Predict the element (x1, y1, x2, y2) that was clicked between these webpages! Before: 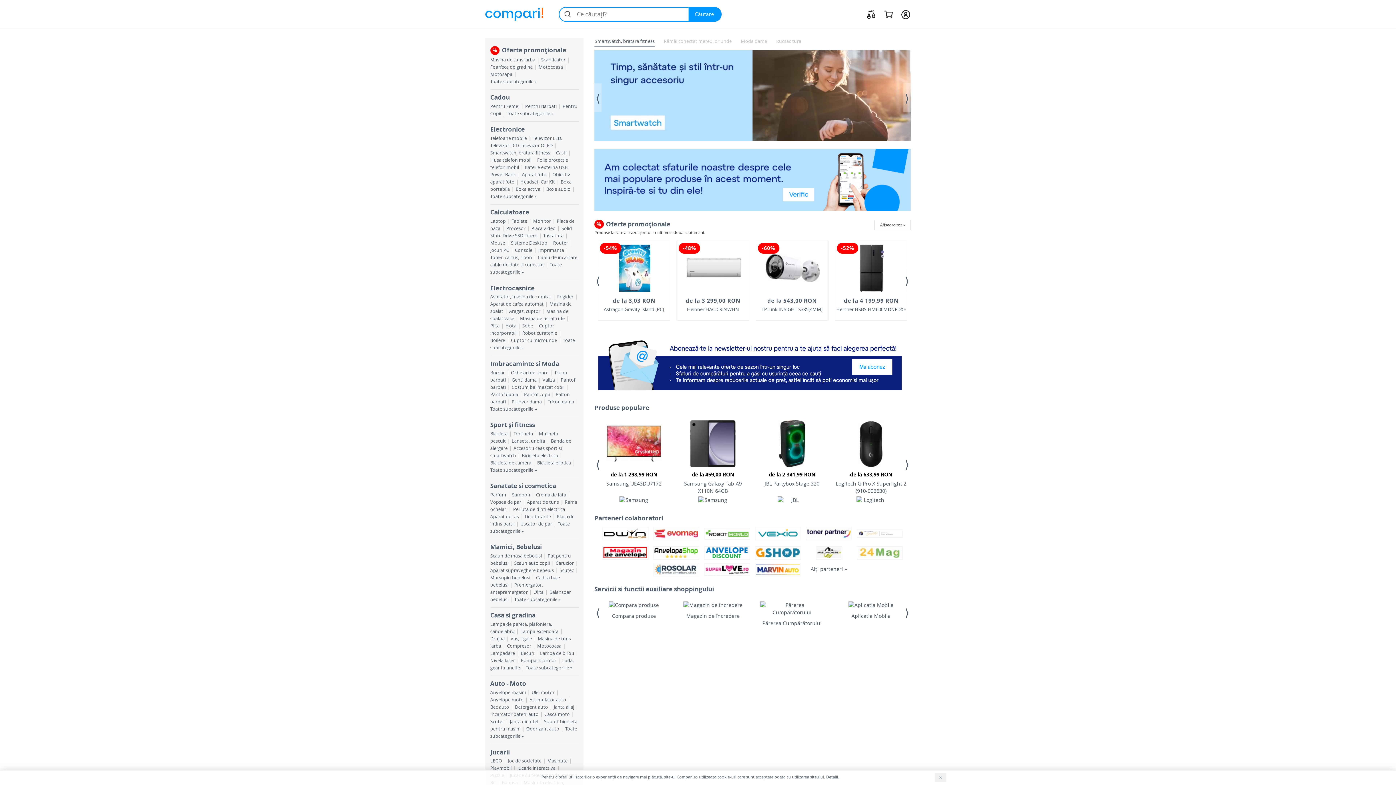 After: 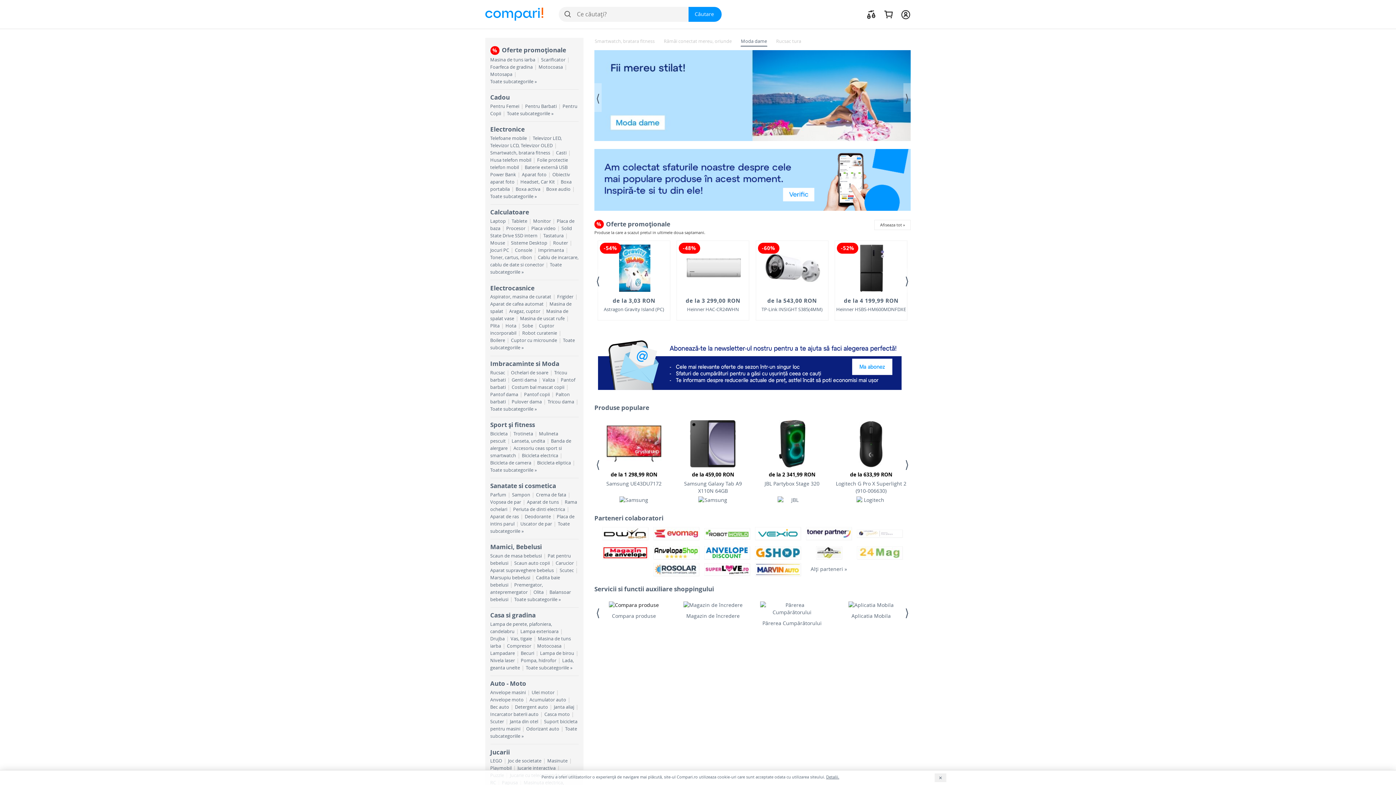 Action: bbox: (597, 598, 670, 612)